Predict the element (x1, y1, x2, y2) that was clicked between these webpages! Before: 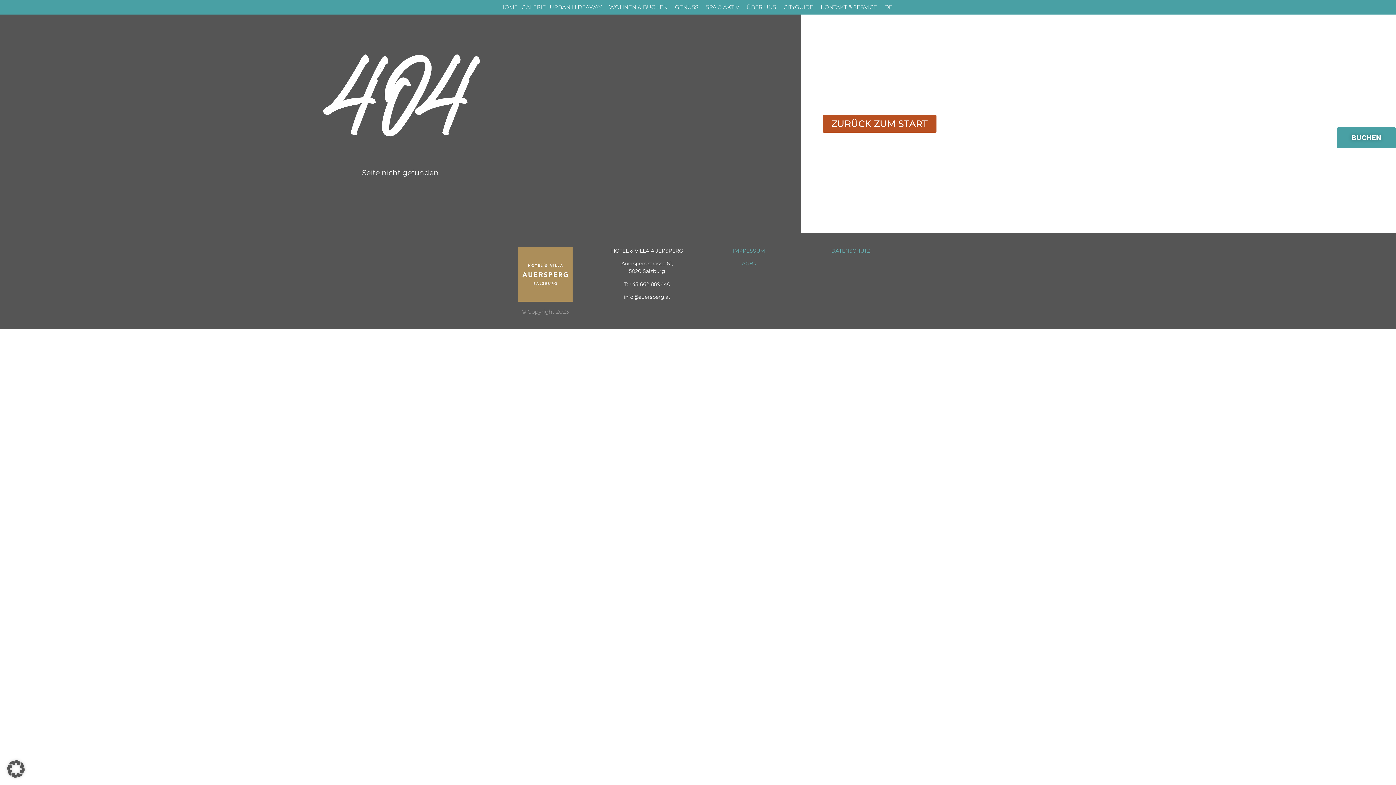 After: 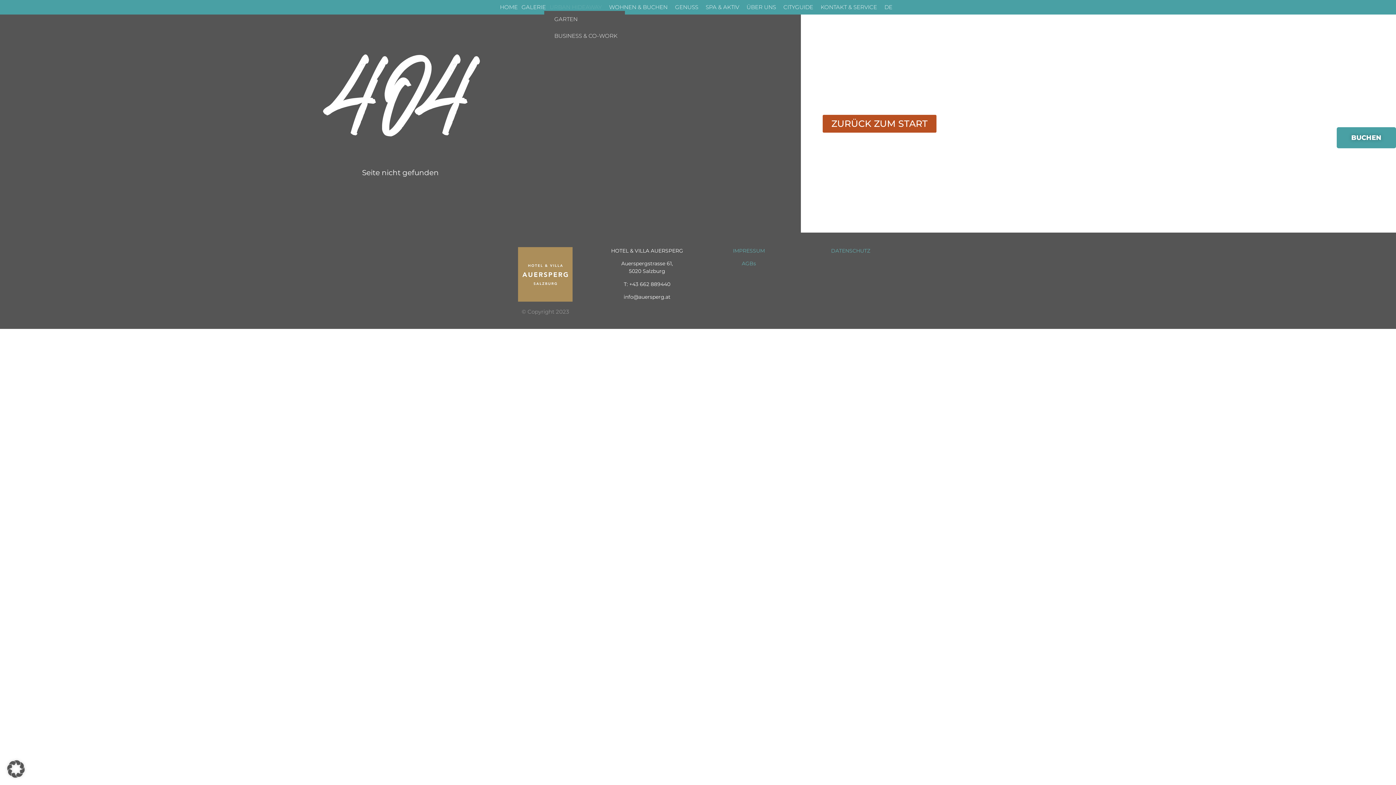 Action: bbox: (544, 3, 610, 10) label: URBAN HIDEAWAY